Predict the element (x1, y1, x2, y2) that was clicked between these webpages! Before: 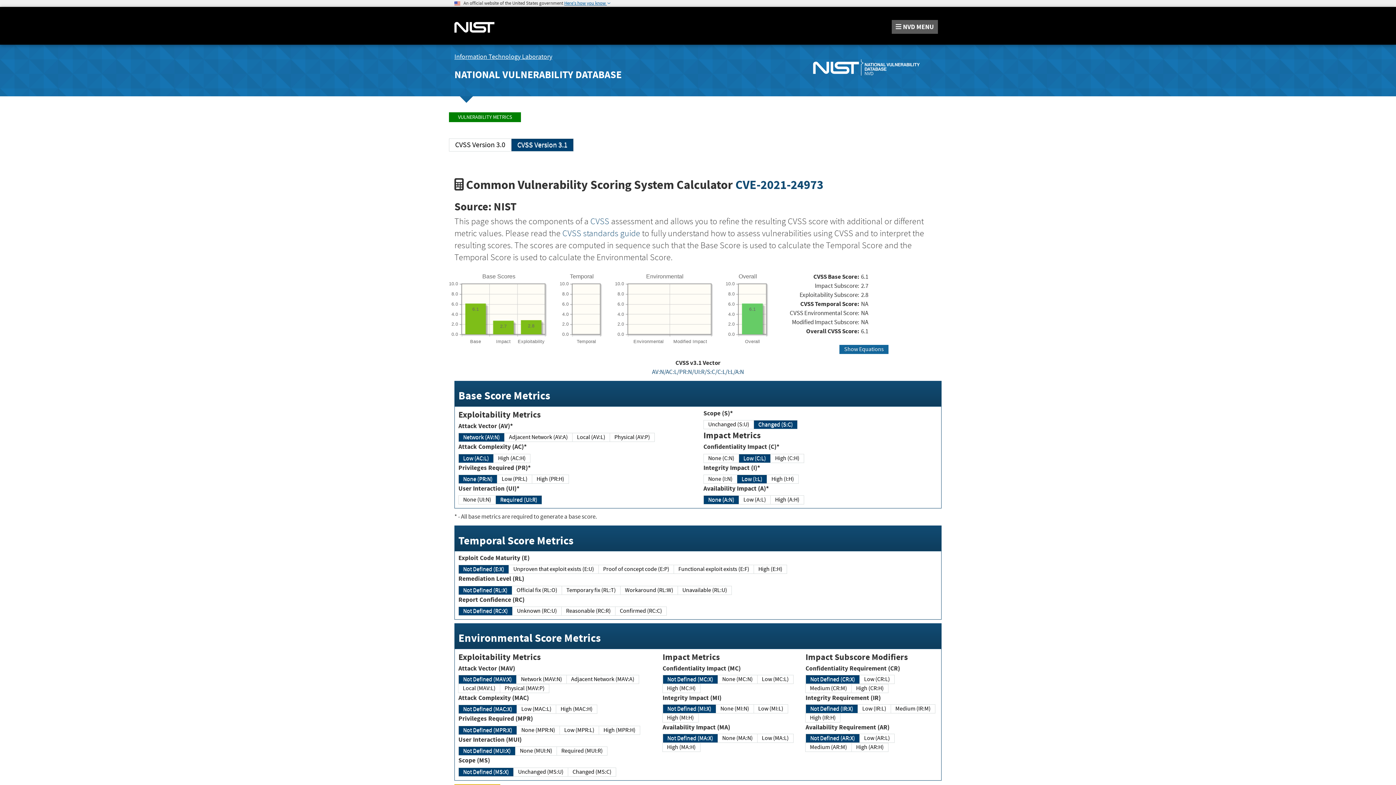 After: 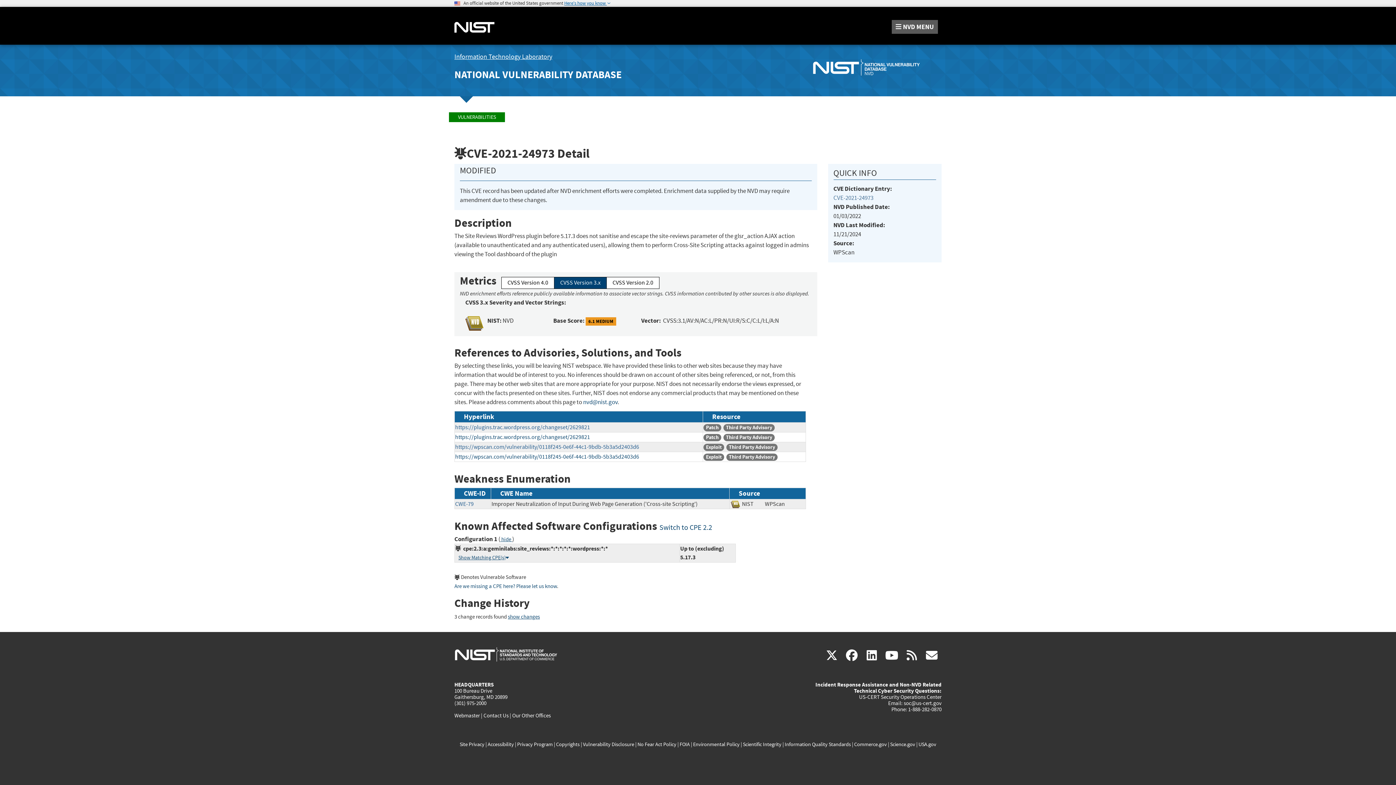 Action: bbox: (735, 176, 823, 193) label: CVE-2021-24973